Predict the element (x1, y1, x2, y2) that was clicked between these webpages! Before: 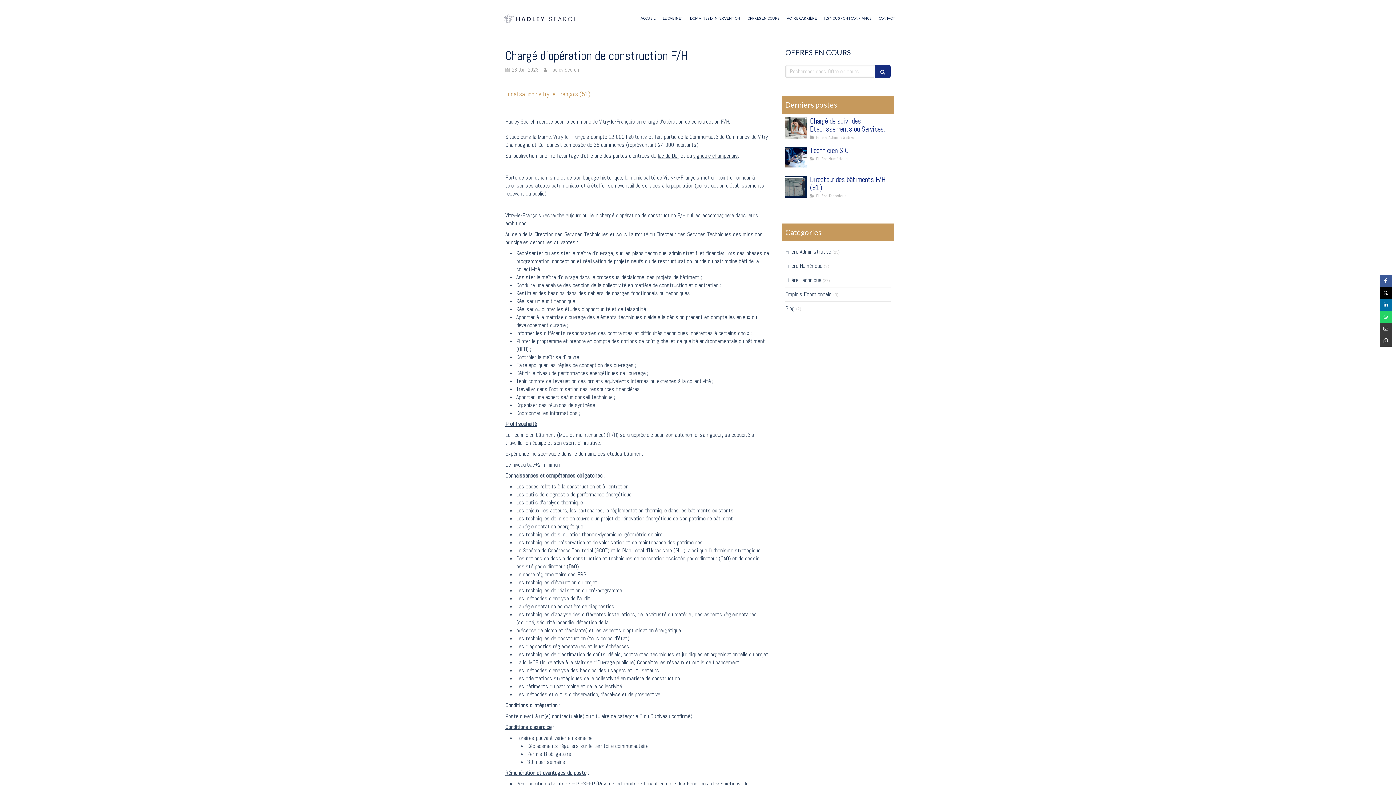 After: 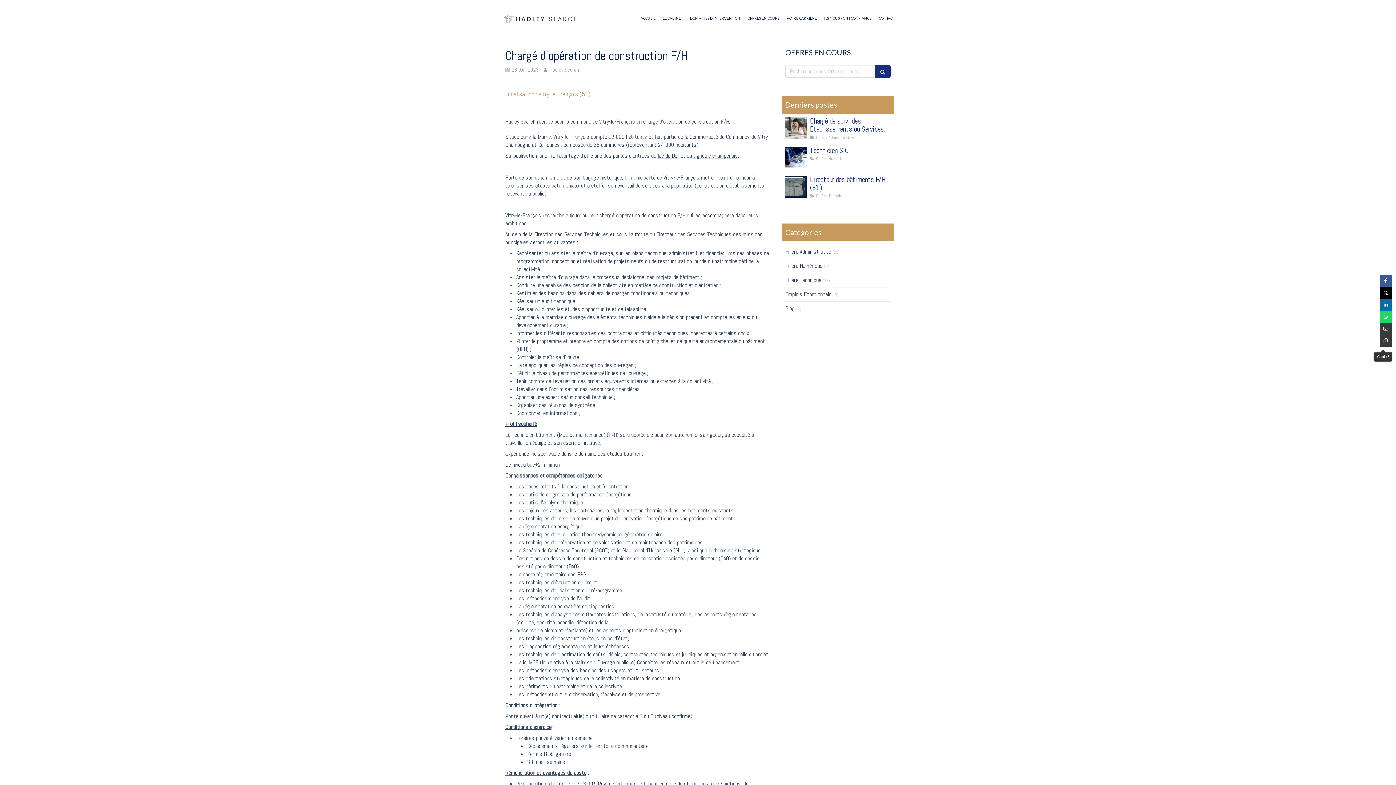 Action: bbox: (1380, 334, 1392, 346)